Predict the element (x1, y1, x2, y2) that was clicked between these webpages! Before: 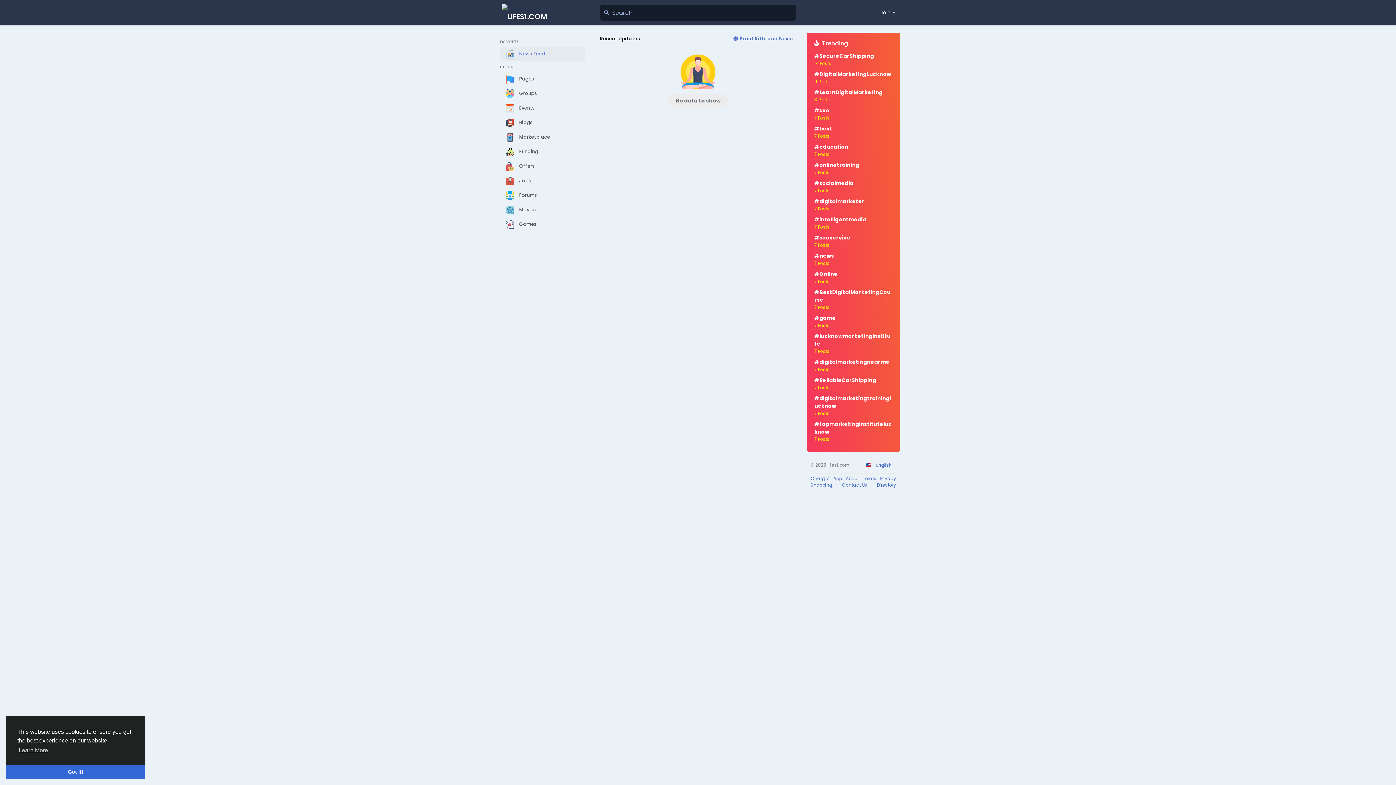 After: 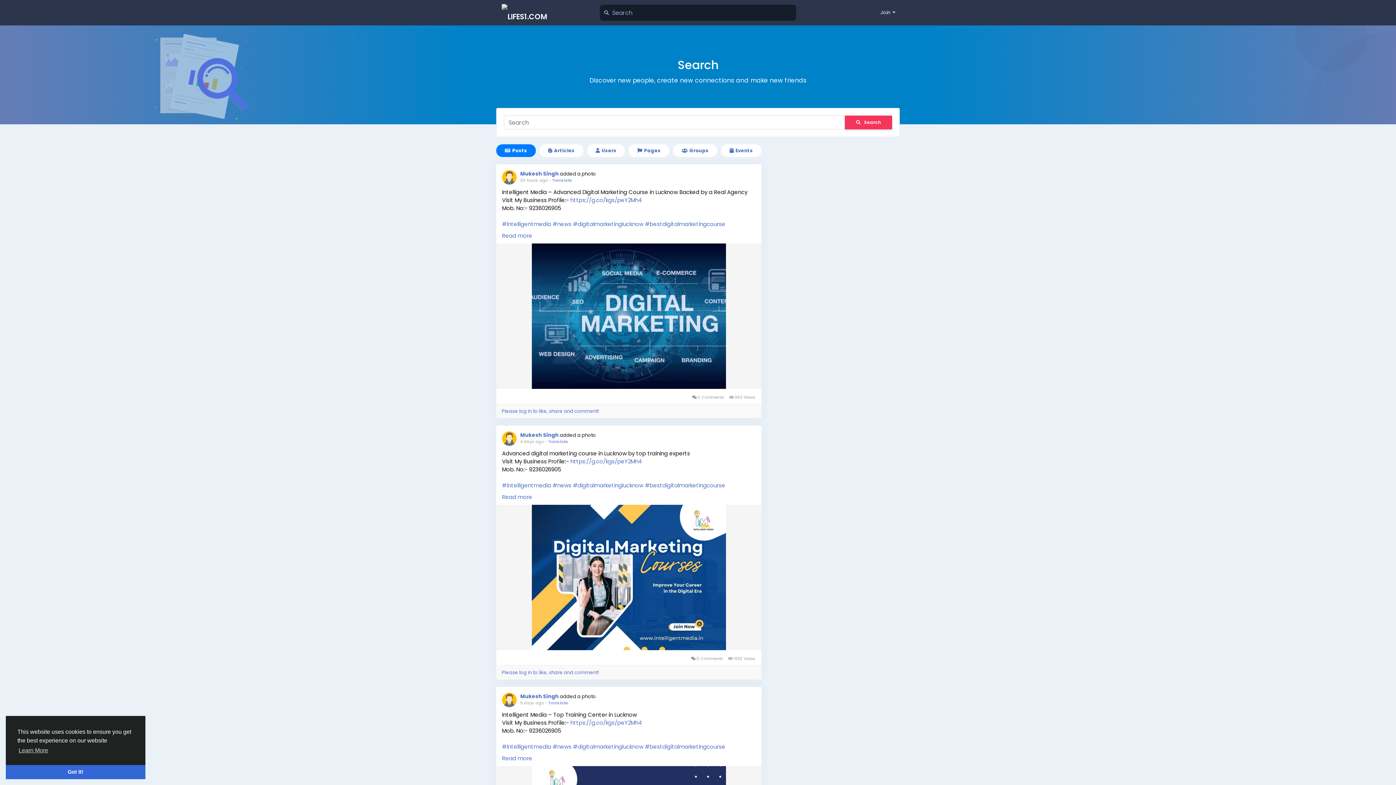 Action: bbox: (814, 356, 892, 374) label: #digitalmarketingnearme
7 Posts